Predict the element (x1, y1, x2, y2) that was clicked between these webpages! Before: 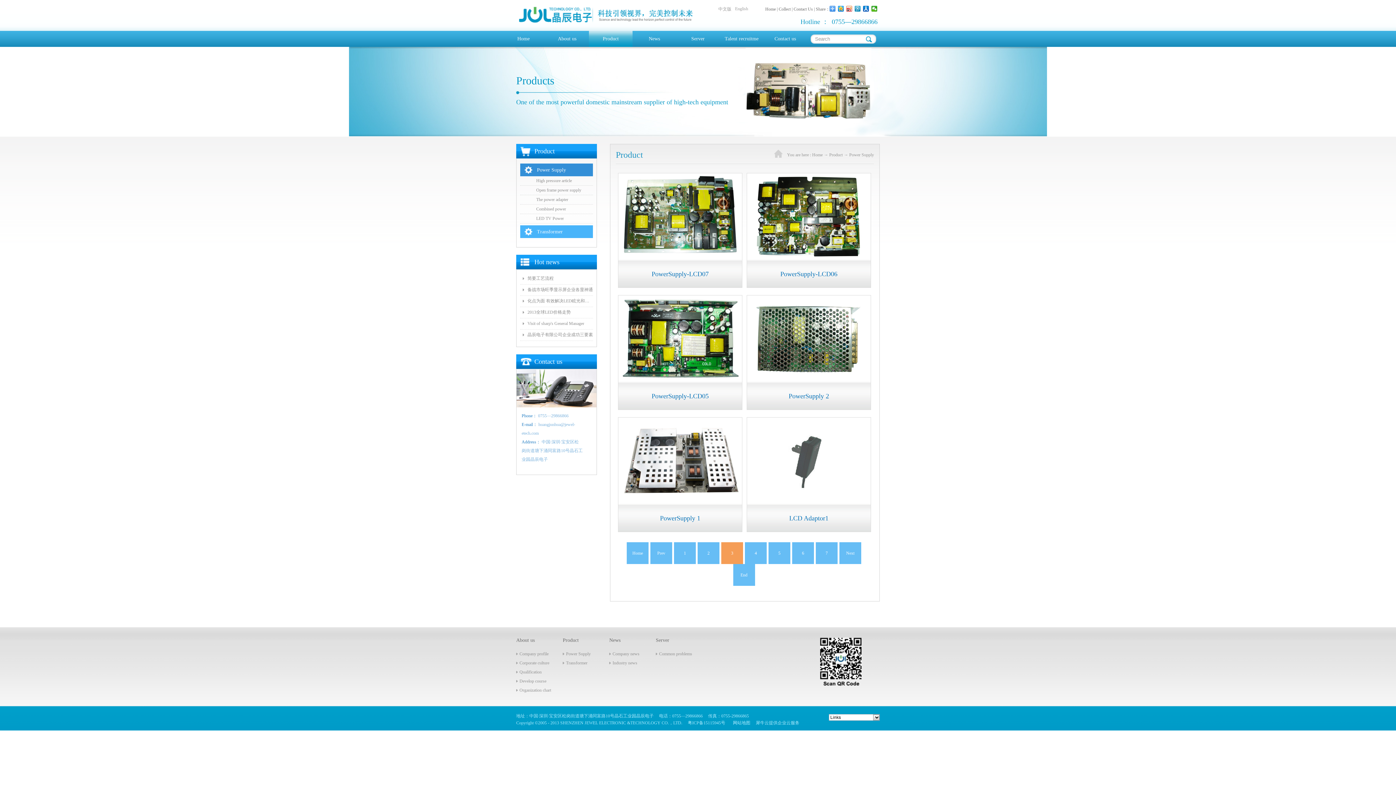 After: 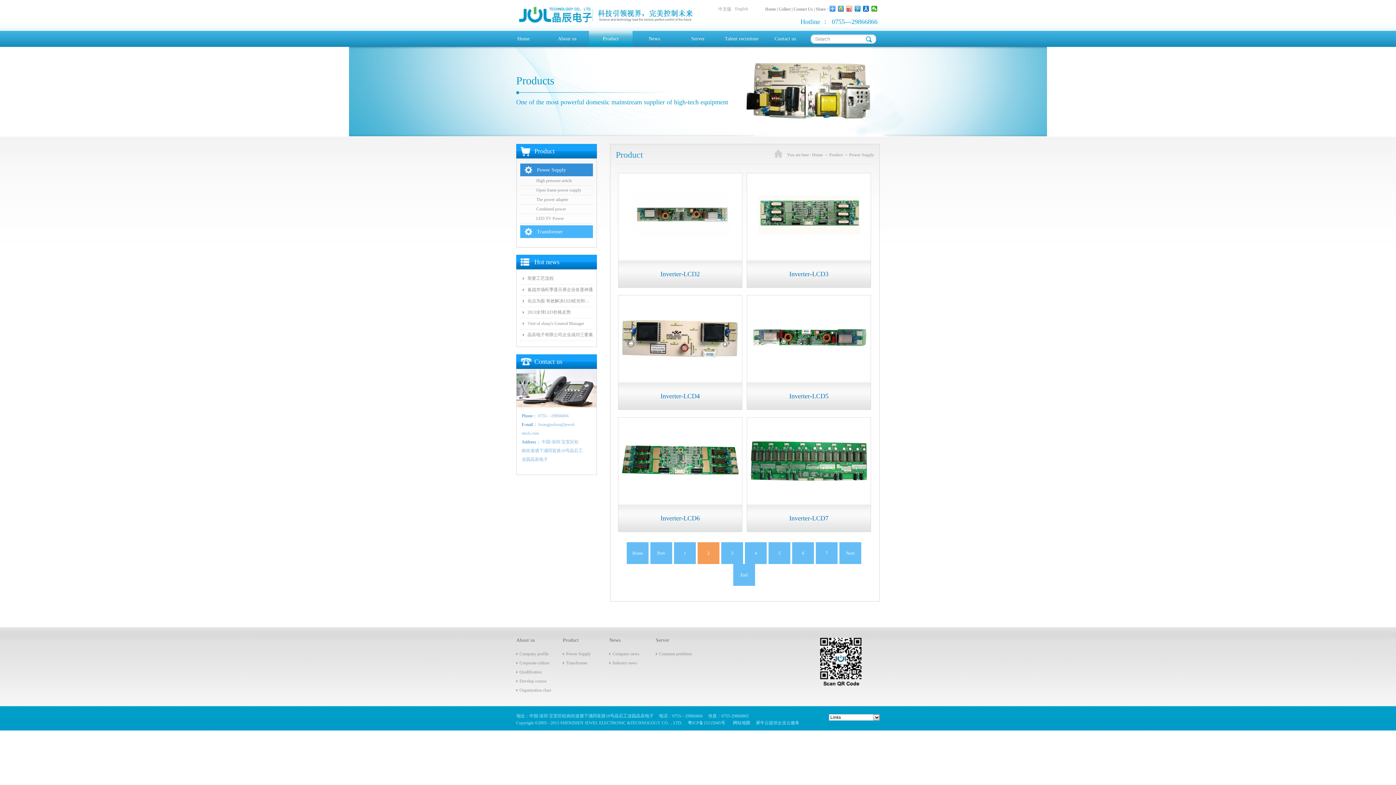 Action: bbox: (650, 542, 672, 564) label: Prev